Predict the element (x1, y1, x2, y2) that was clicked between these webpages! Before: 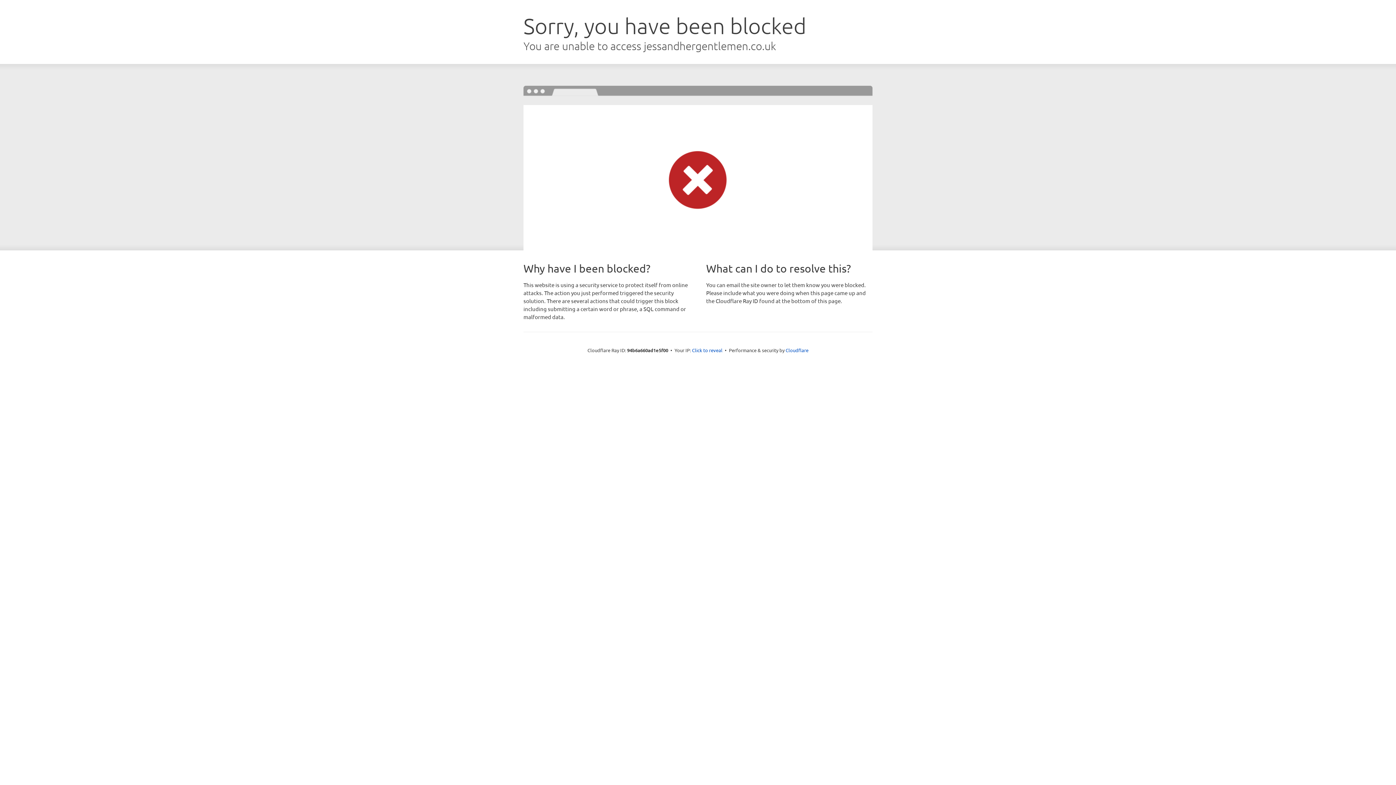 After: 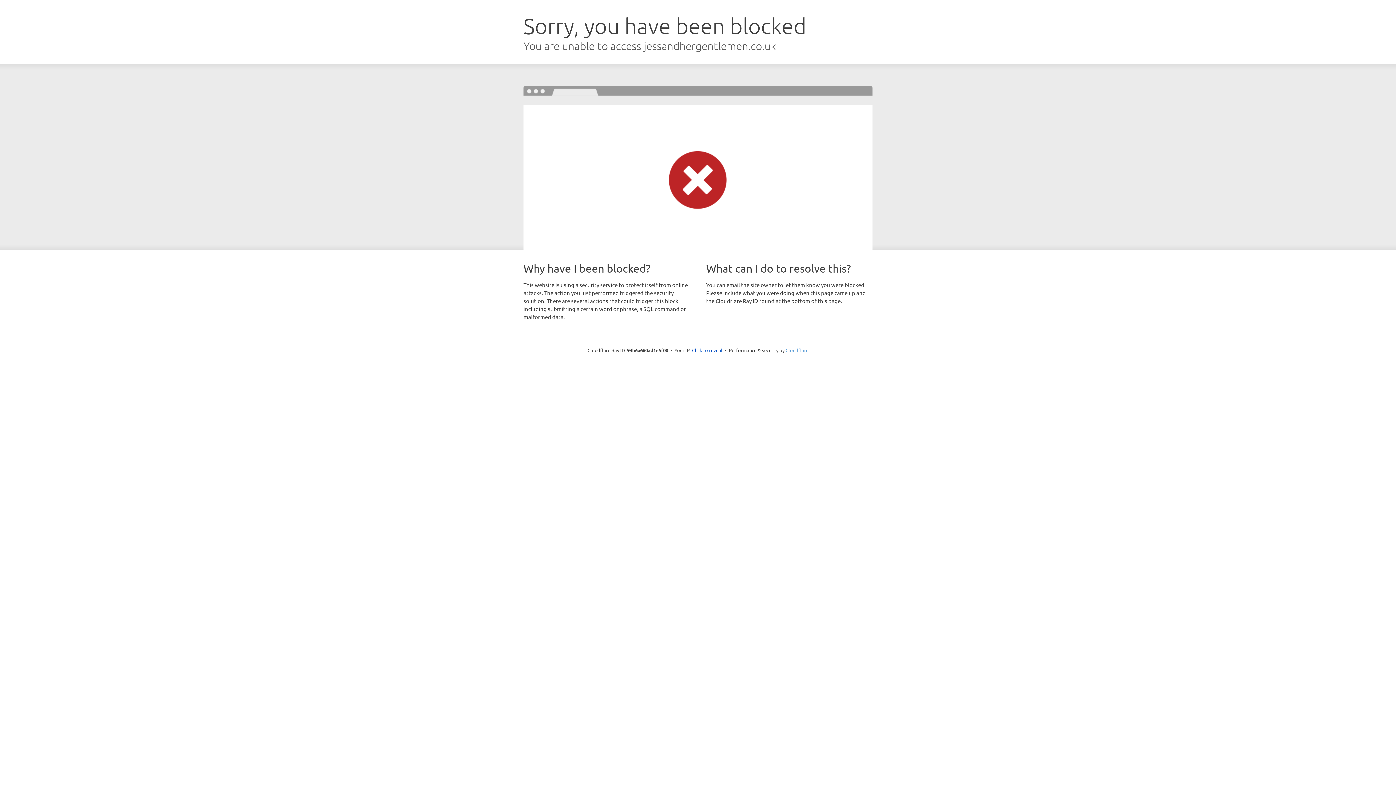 Action: label: Cloudflare bbox: (785, 347, 808, 353)